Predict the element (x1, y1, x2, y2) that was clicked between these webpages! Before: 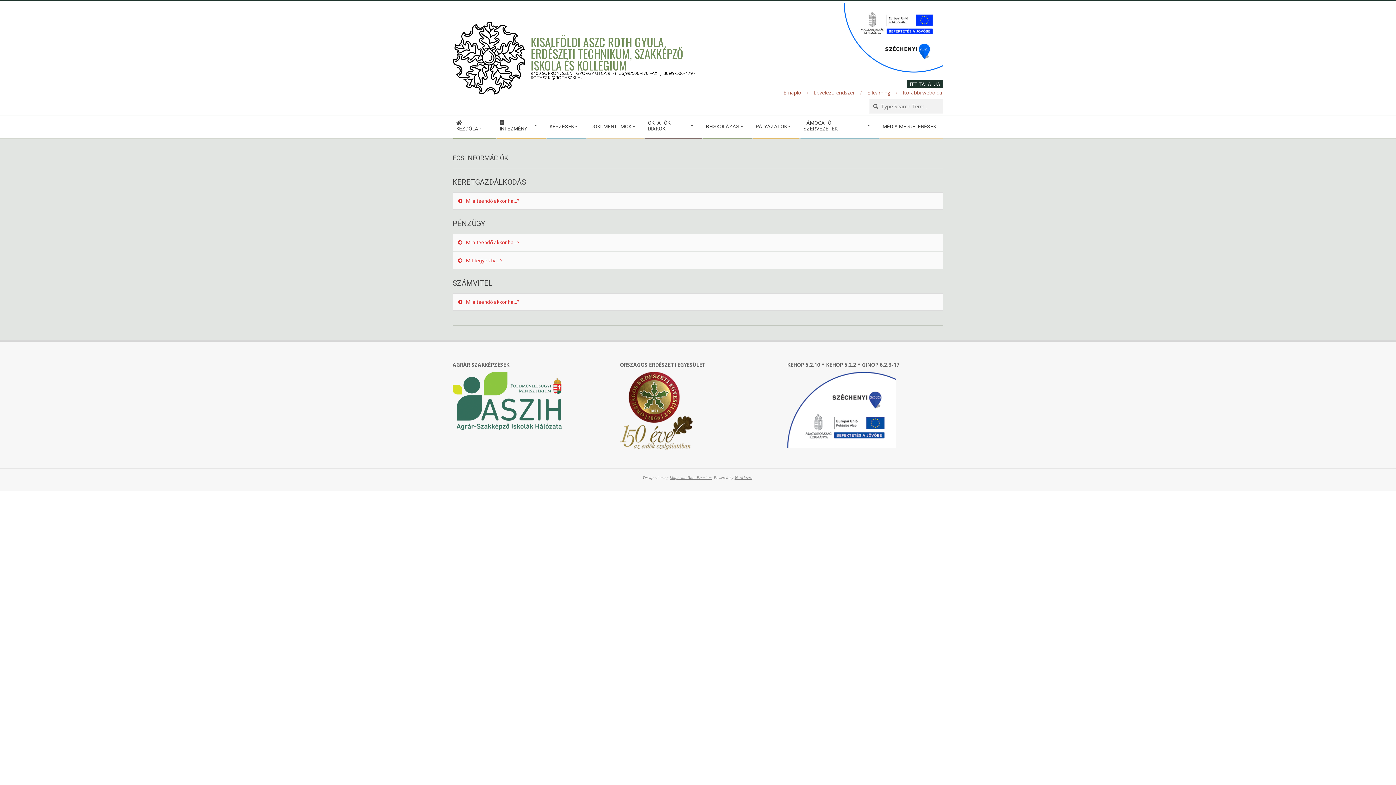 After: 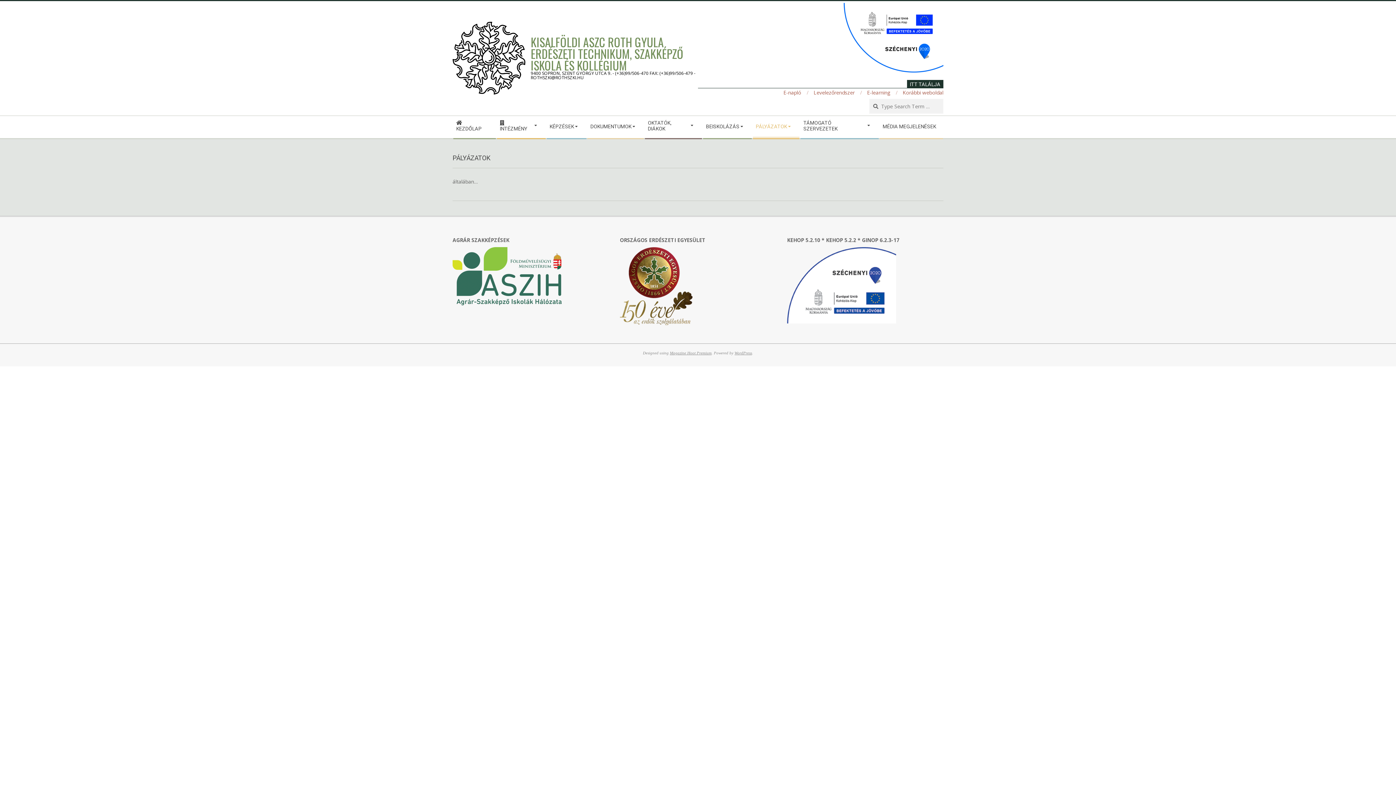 Action: label: PÁLYÁZATOK bbox: (752, 118, 800, 136)